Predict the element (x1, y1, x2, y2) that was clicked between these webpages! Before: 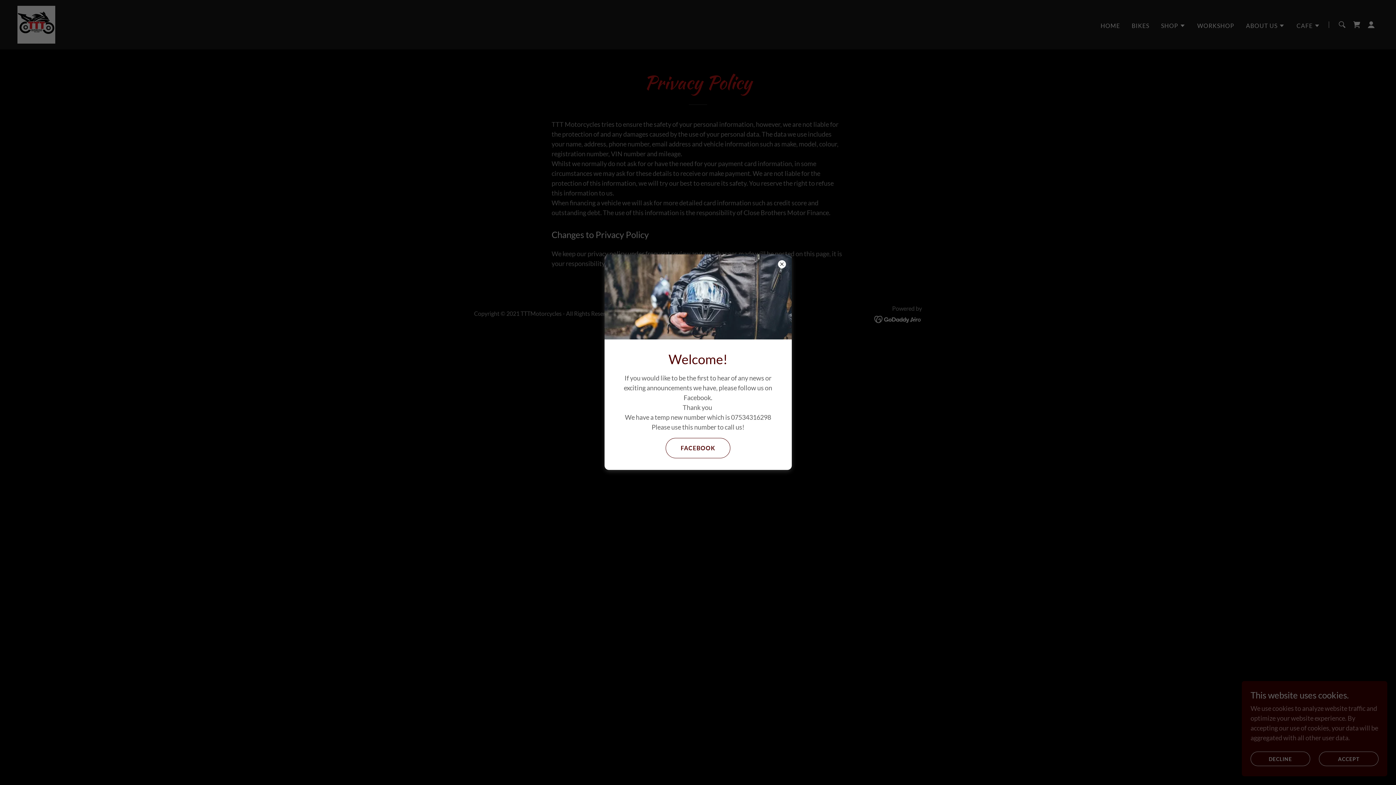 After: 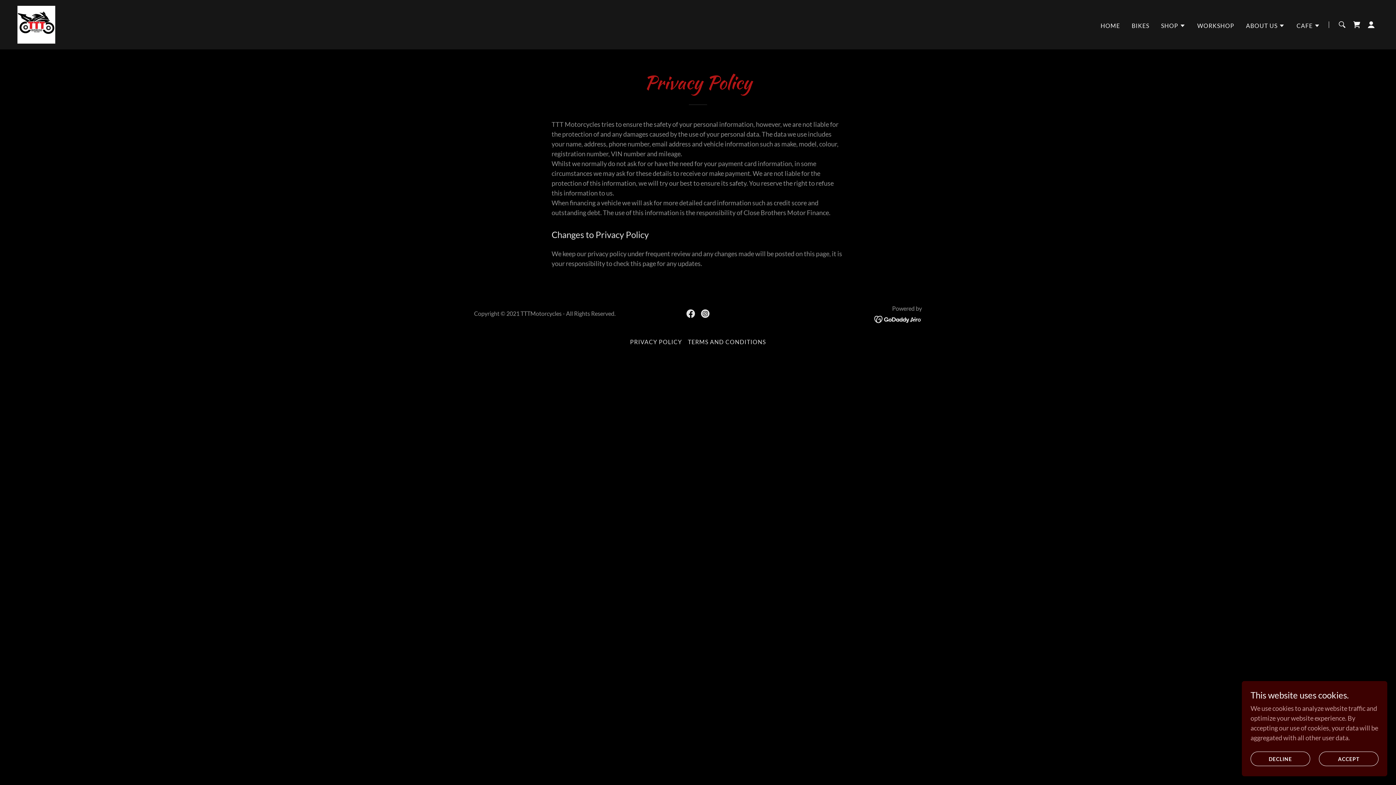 Action: bbox: (665, 438, 730, 458) label: FACEBOOK